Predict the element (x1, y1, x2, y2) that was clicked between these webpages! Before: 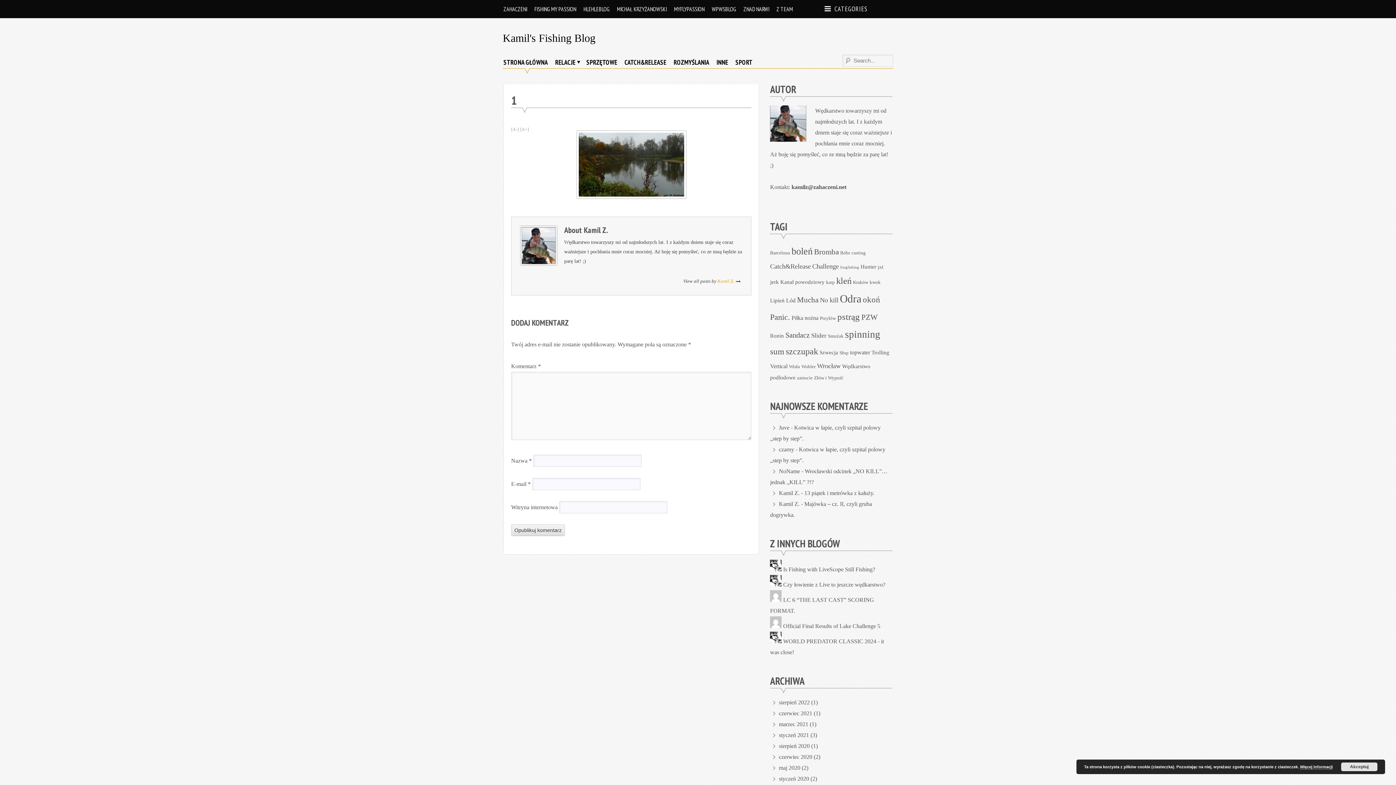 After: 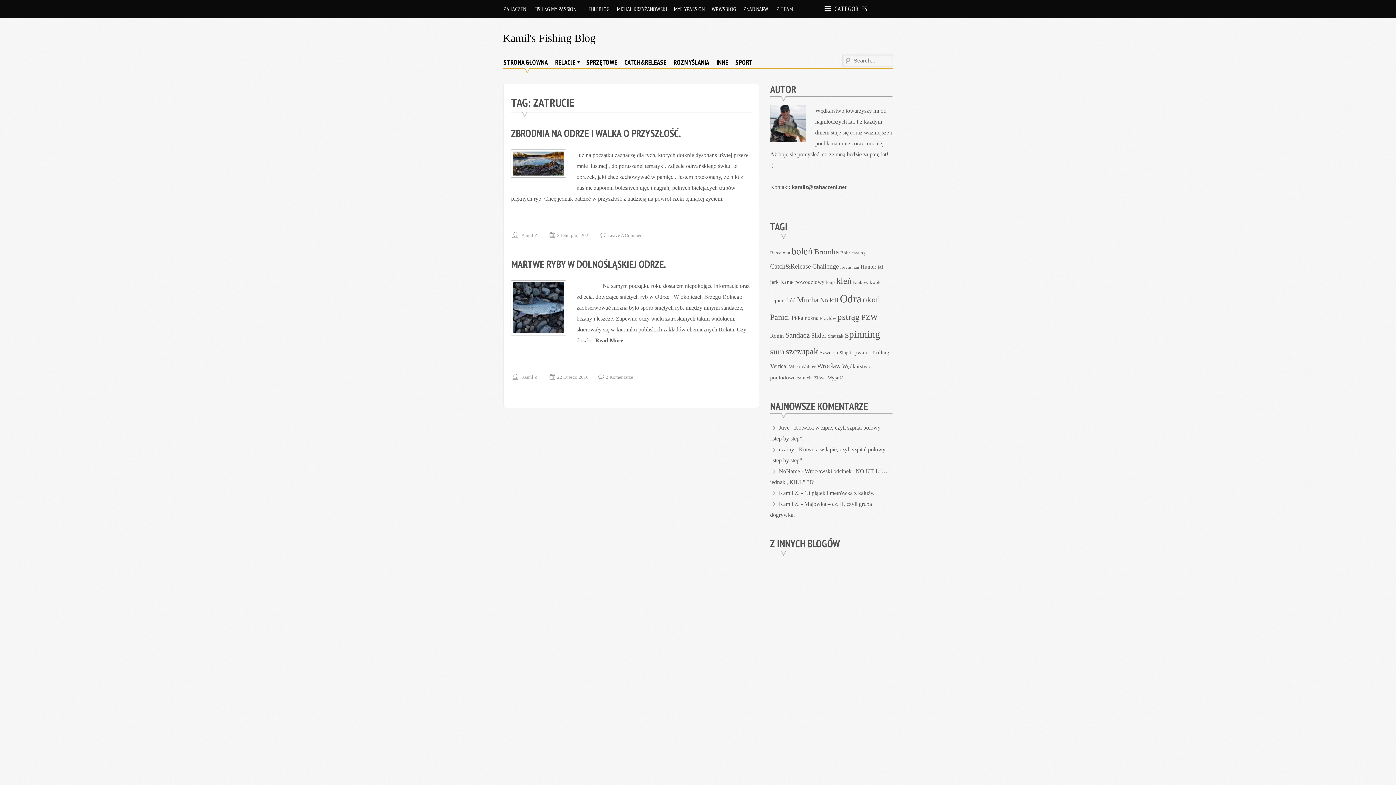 Action: label: zatrucie (2 elementy) bbox: (797, 375, 812, 380)